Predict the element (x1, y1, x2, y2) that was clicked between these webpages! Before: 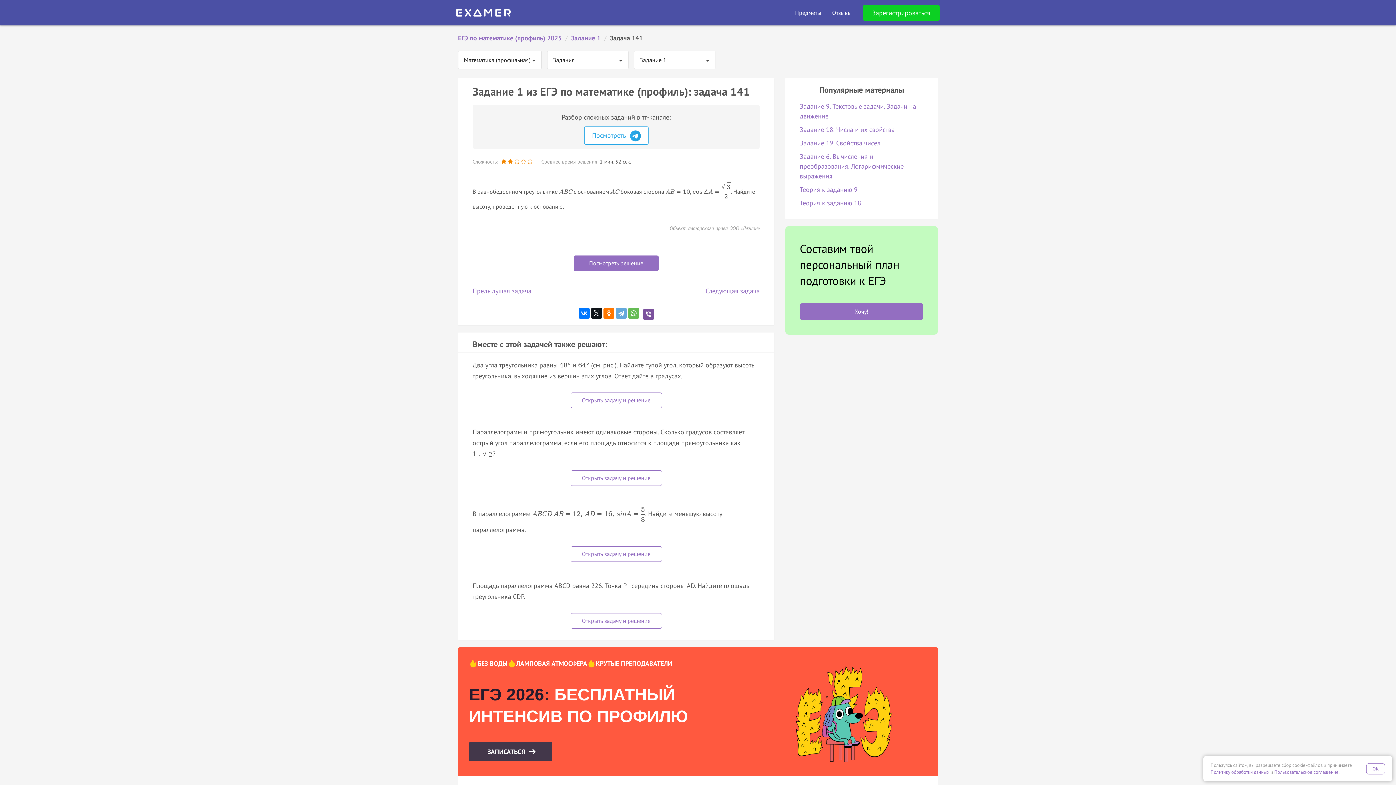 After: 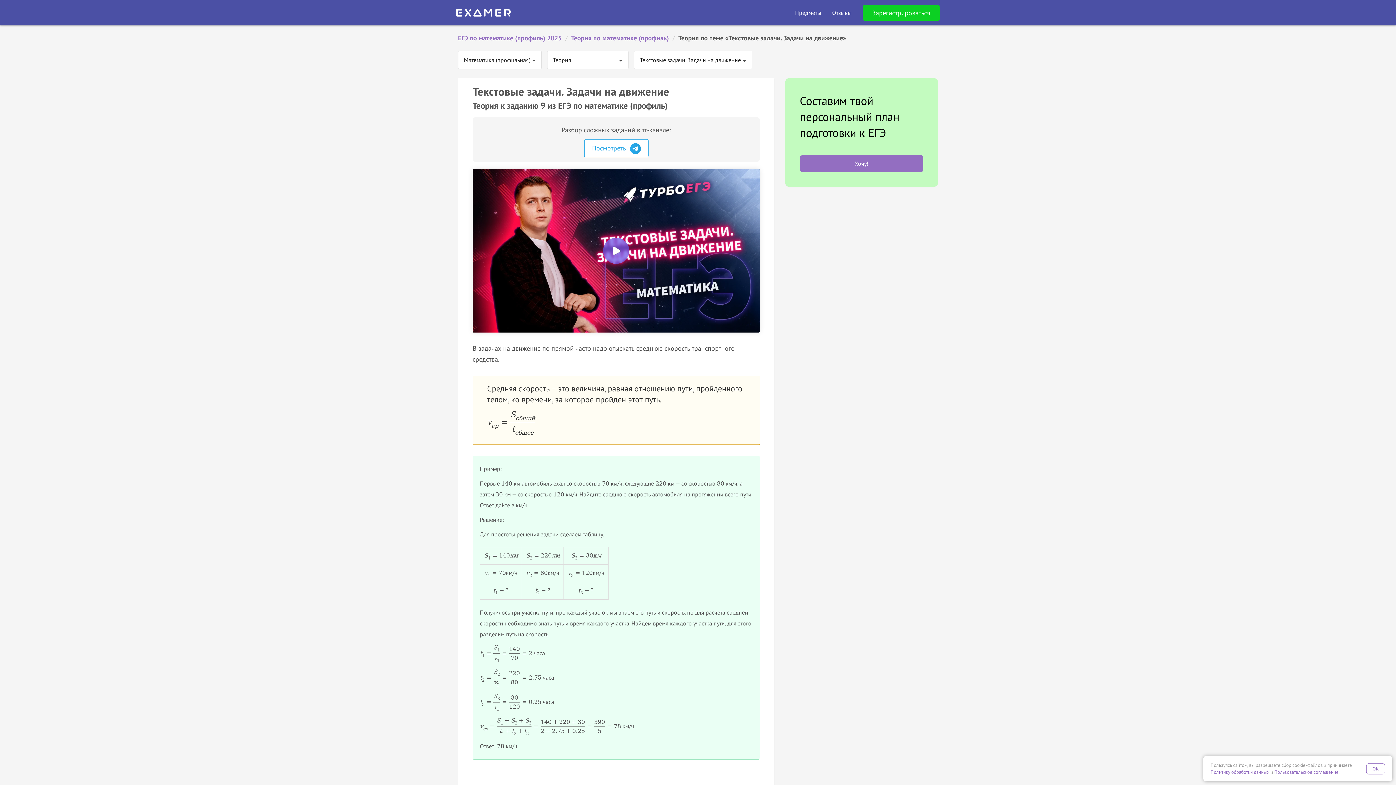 Action: label: Теория к заданию 9 bbox: (800, 185, 857, 193)